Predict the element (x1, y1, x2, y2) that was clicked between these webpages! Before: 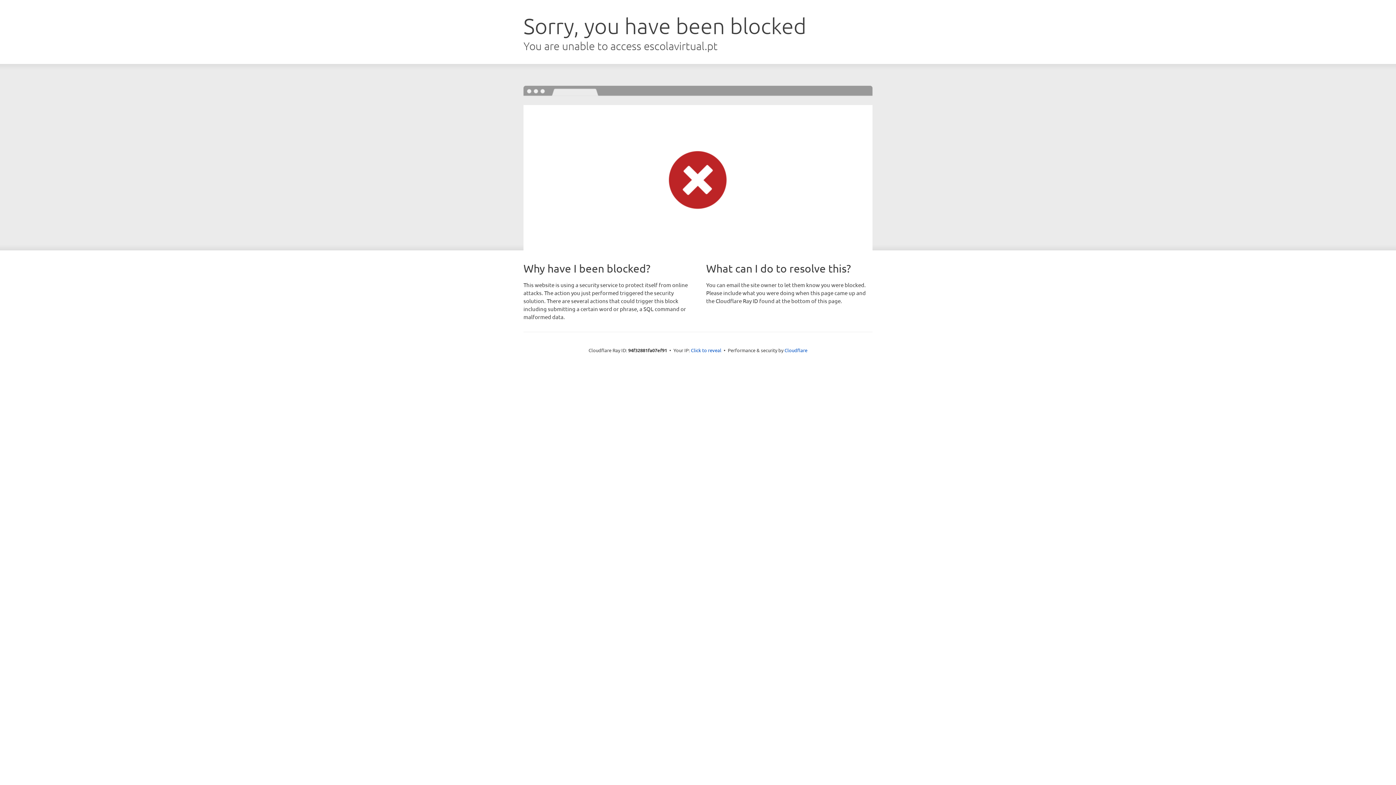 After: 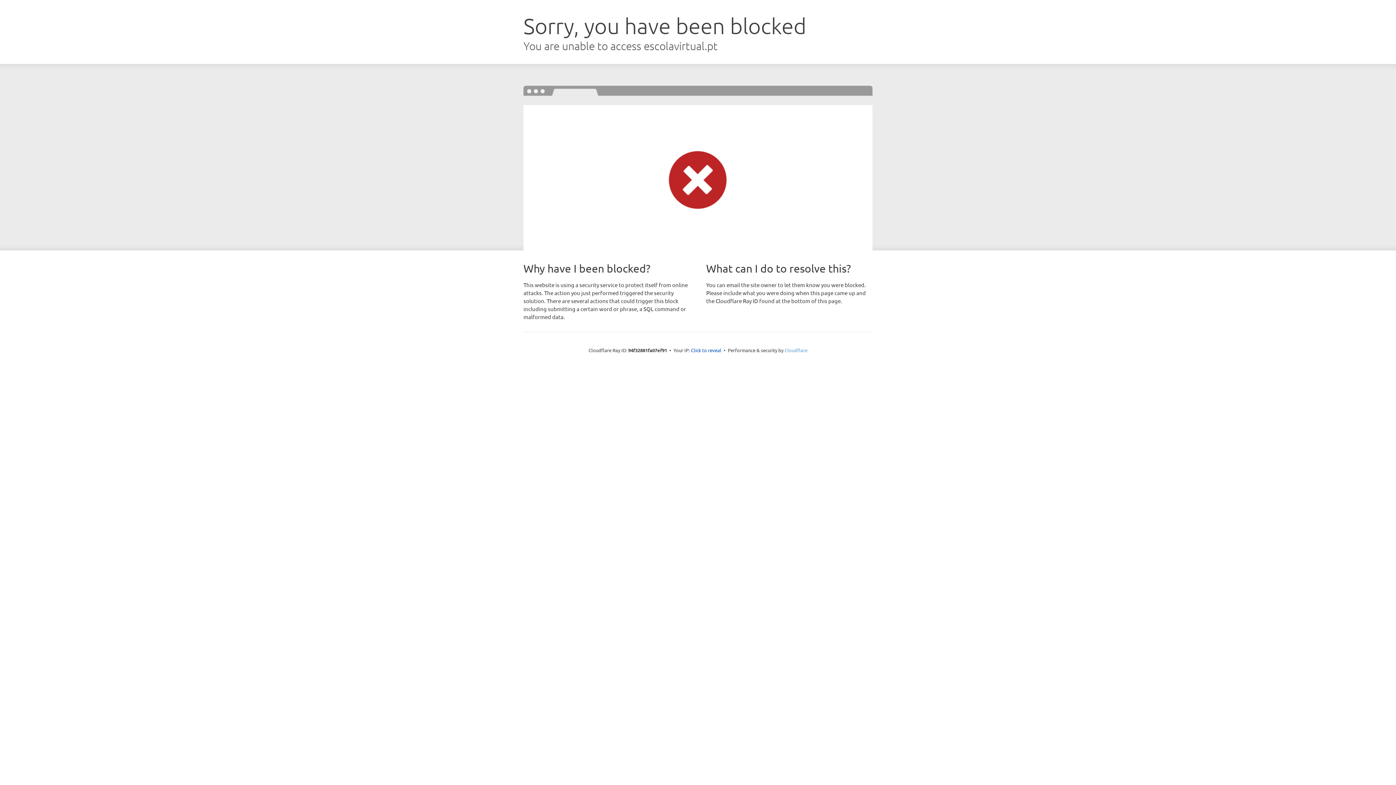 Action: bbox: (784, 347, 807, 353) label: Cloudflare